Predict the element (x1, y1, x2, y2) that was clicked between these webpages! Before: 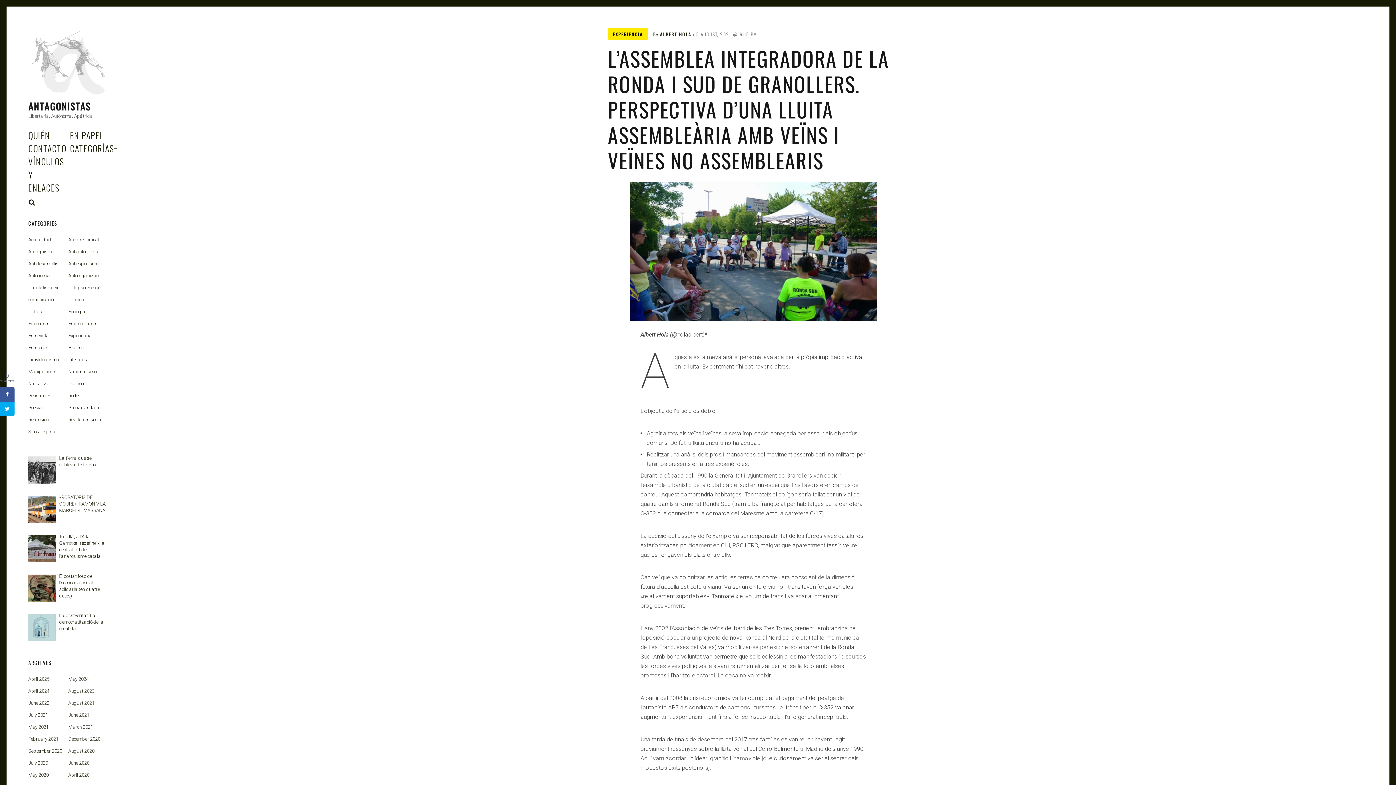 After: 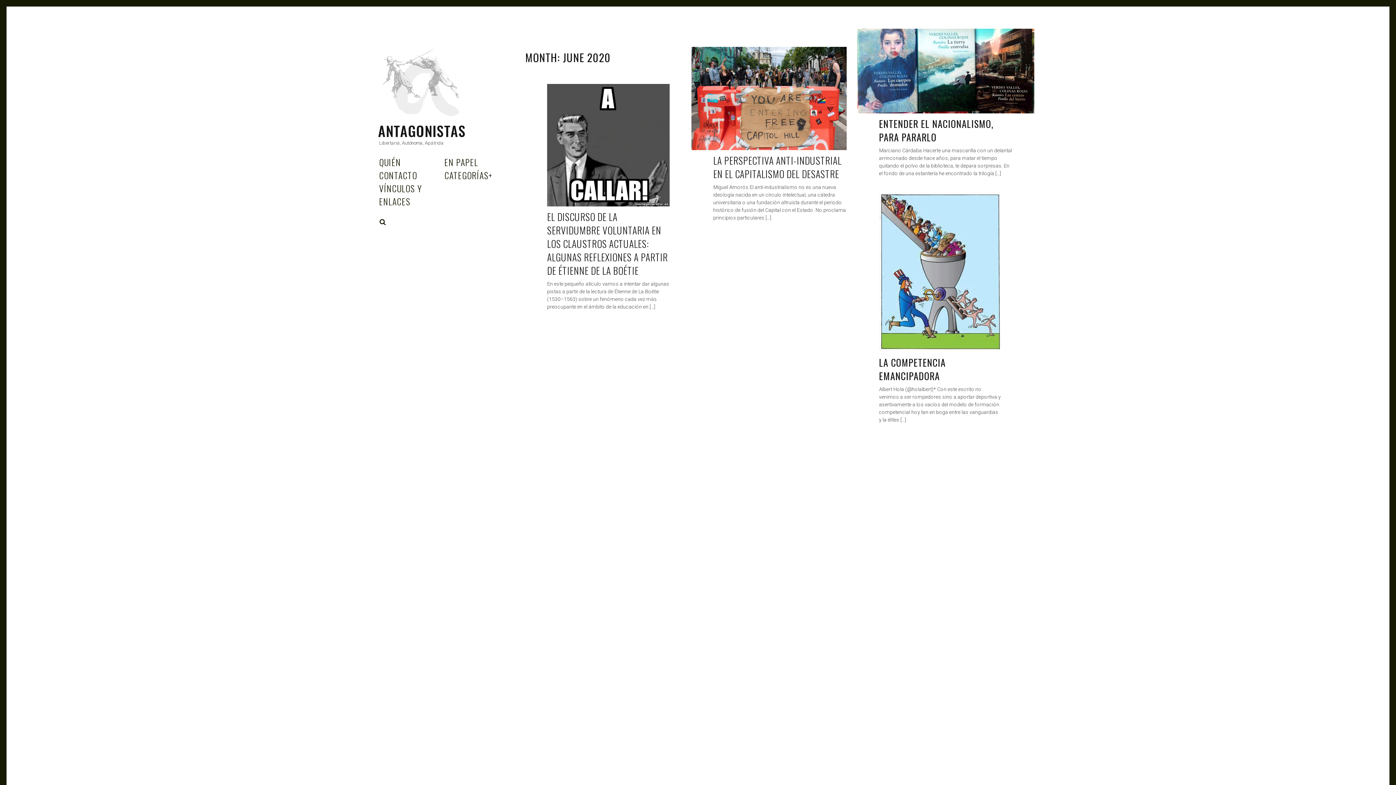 Action: label: June 2020 bbox: (68, 760, 89, 766)